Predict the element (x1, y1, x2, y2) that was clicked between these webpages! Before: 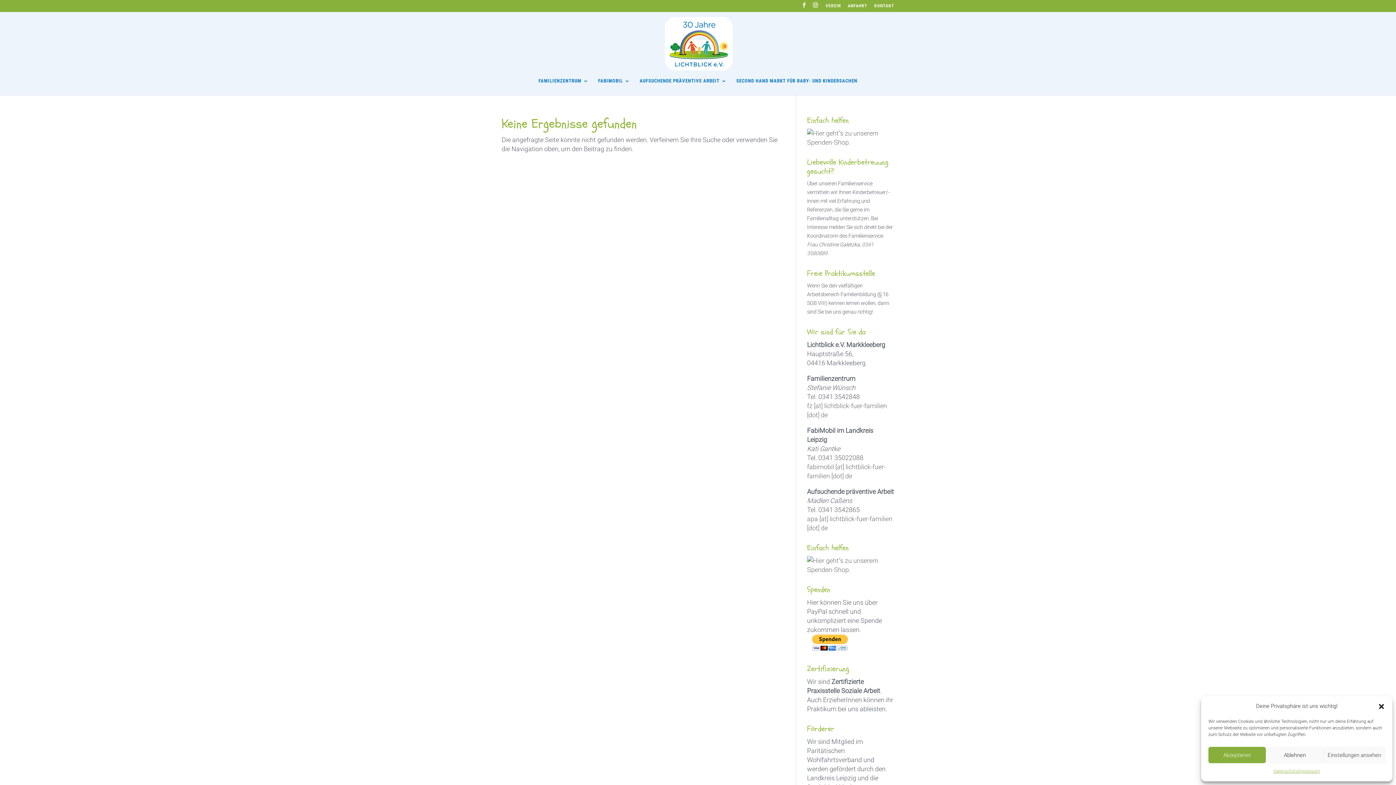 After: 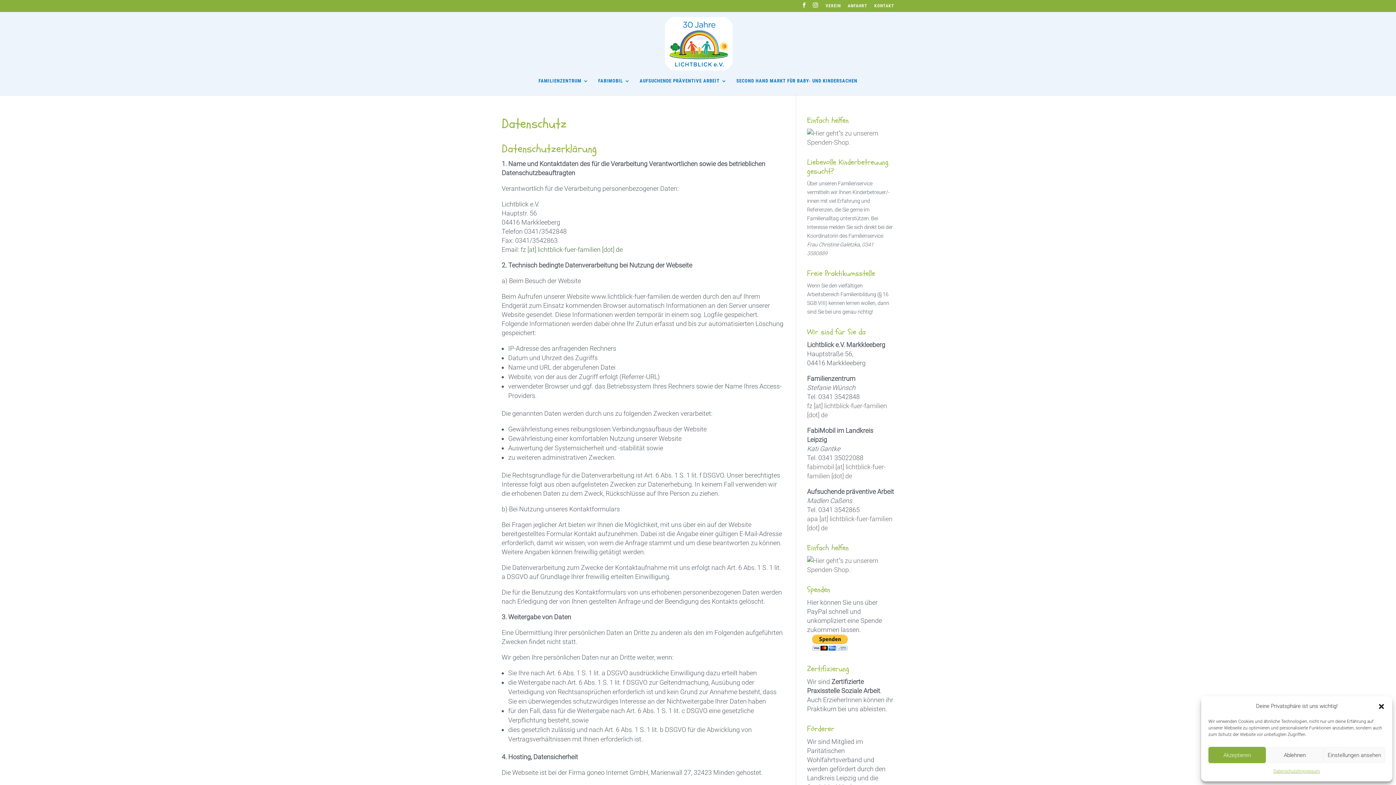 Action: label: Datenschutz bbox: (1273, 767, 1298, 776)